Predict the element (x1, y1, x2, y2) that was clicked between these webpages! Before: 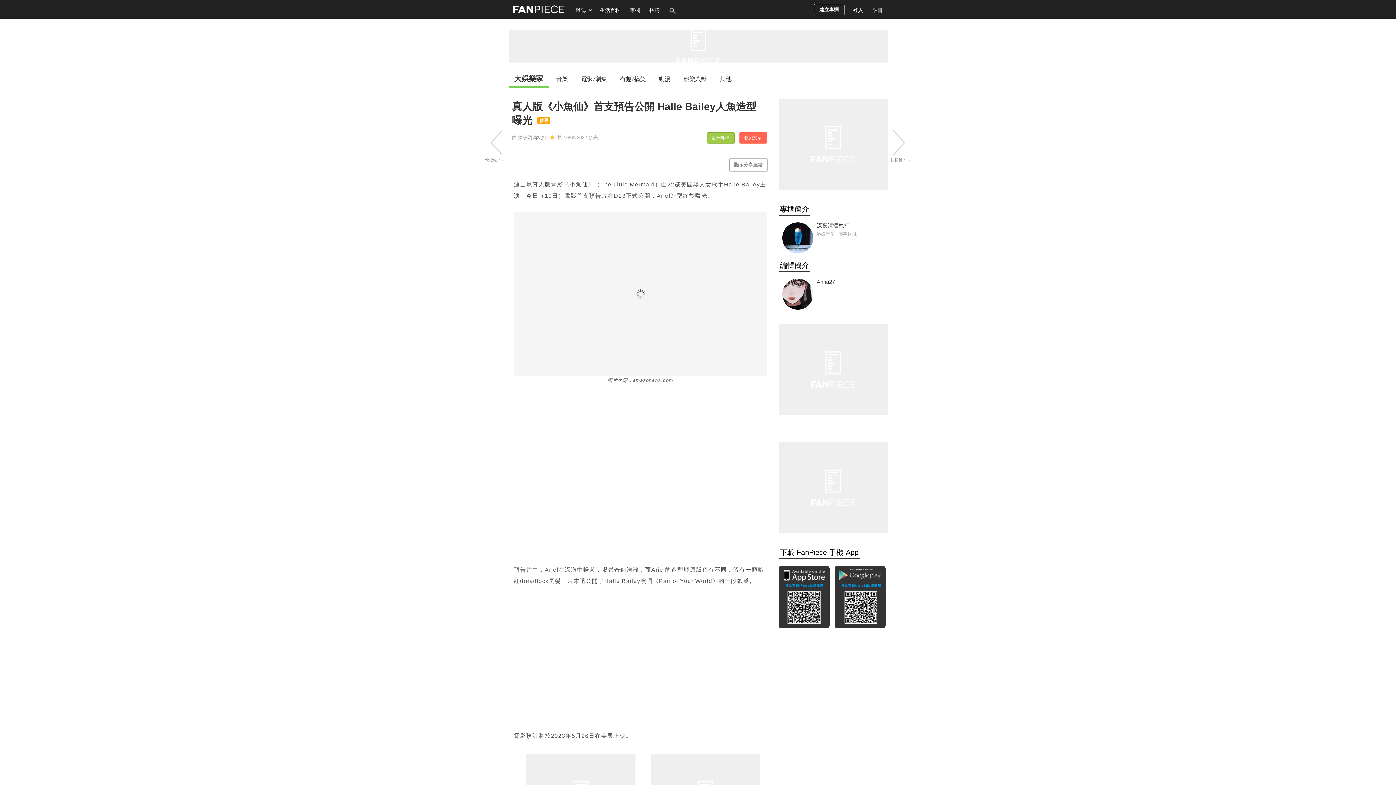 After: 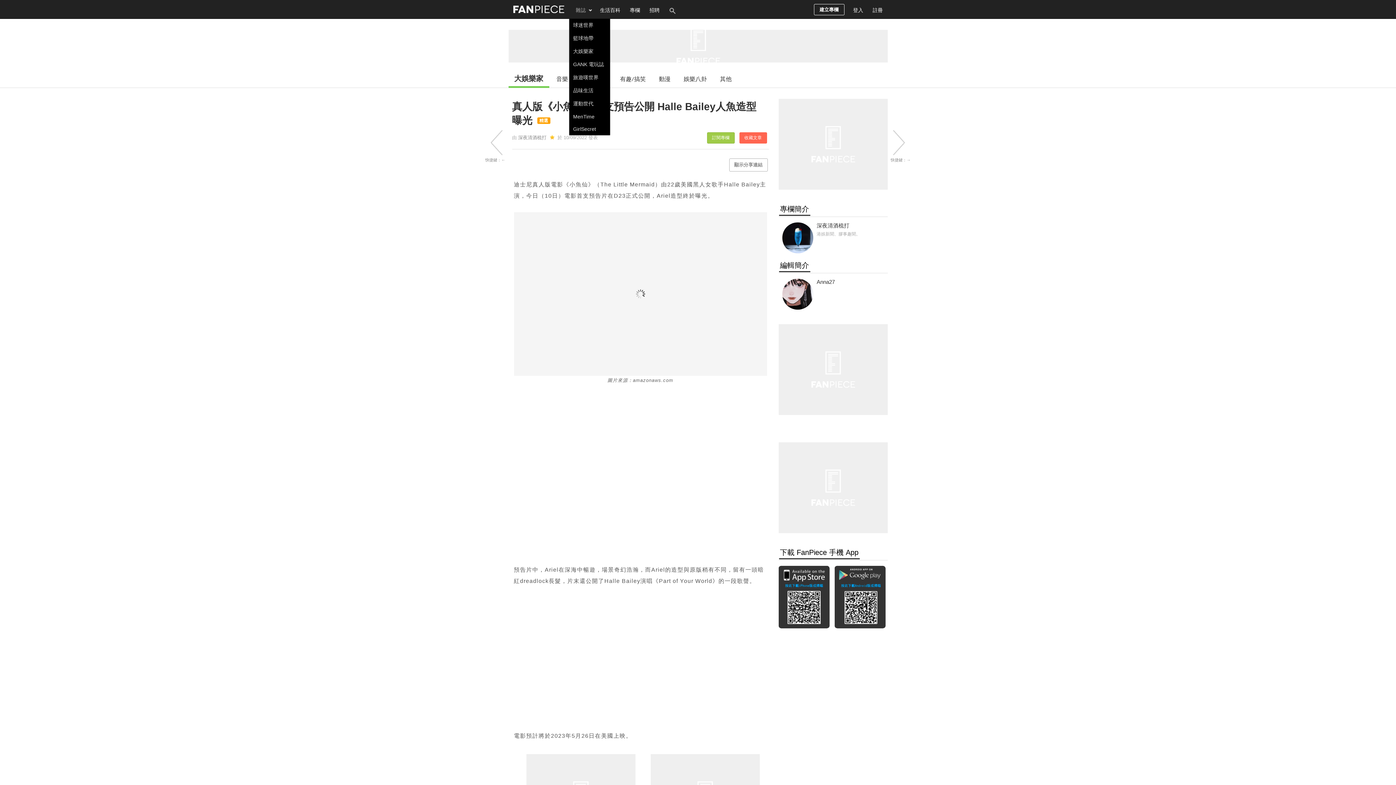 Action: bbox: (571, 0, 595, 18) label: 雜誌